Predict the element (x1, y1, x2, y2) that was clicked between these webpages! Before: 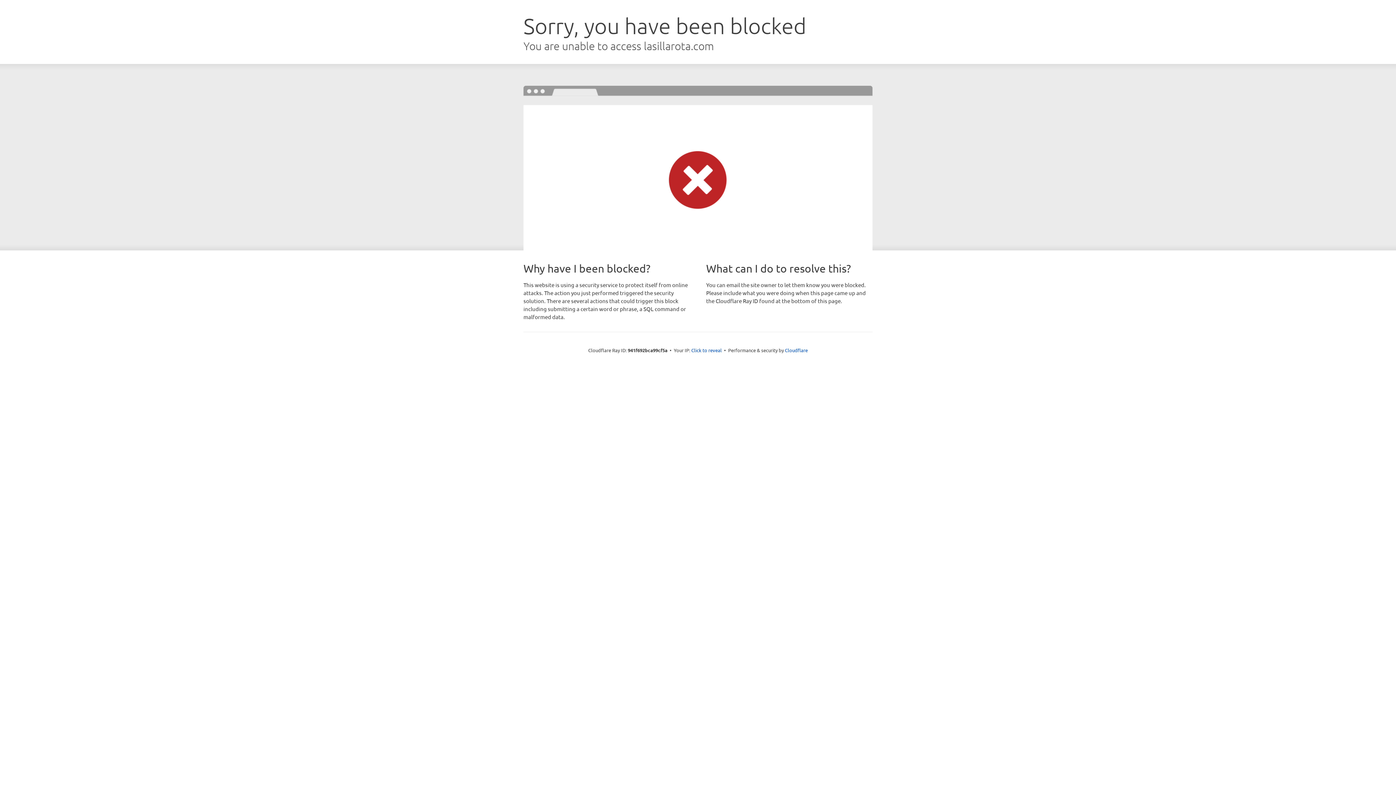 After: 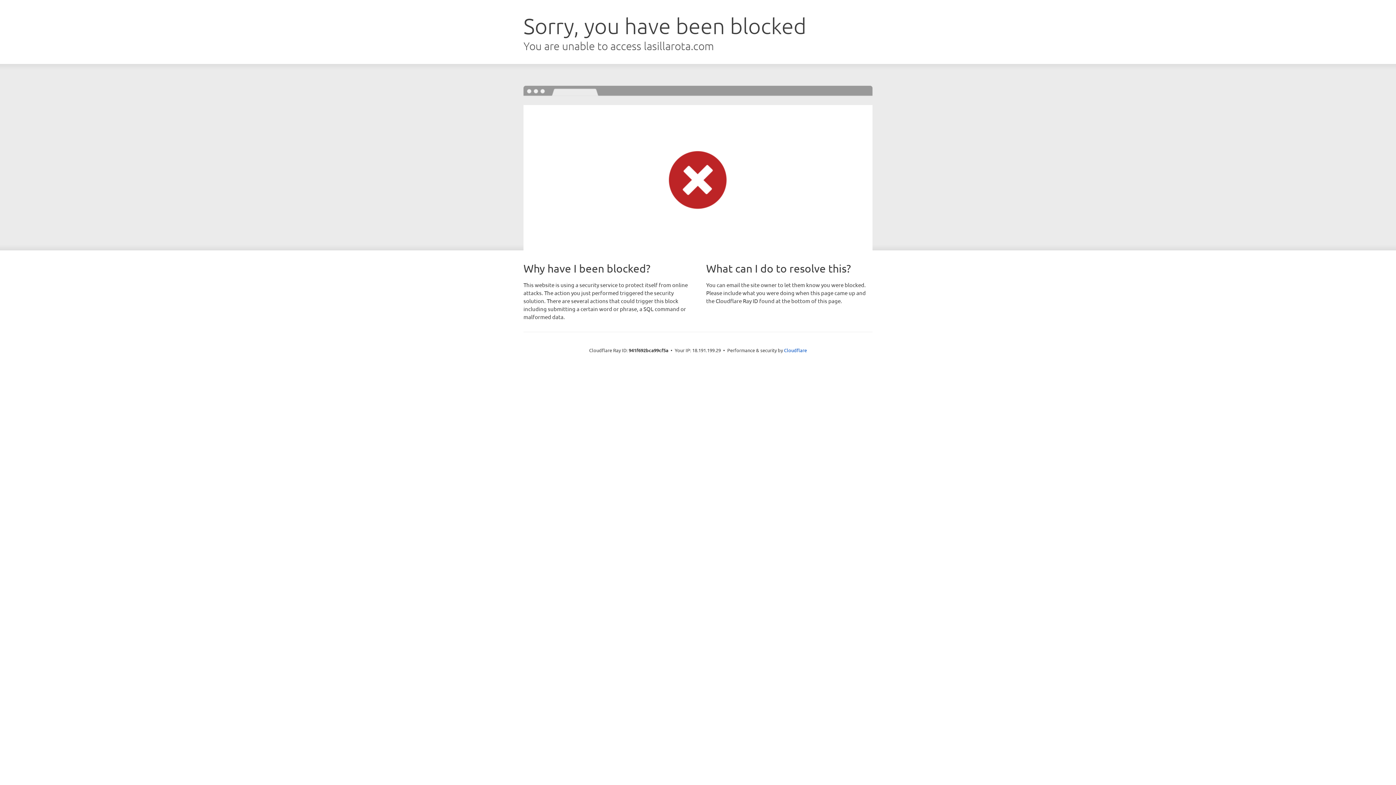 Action: label: Click to reveal bbox: (691, 346, 722, 353)